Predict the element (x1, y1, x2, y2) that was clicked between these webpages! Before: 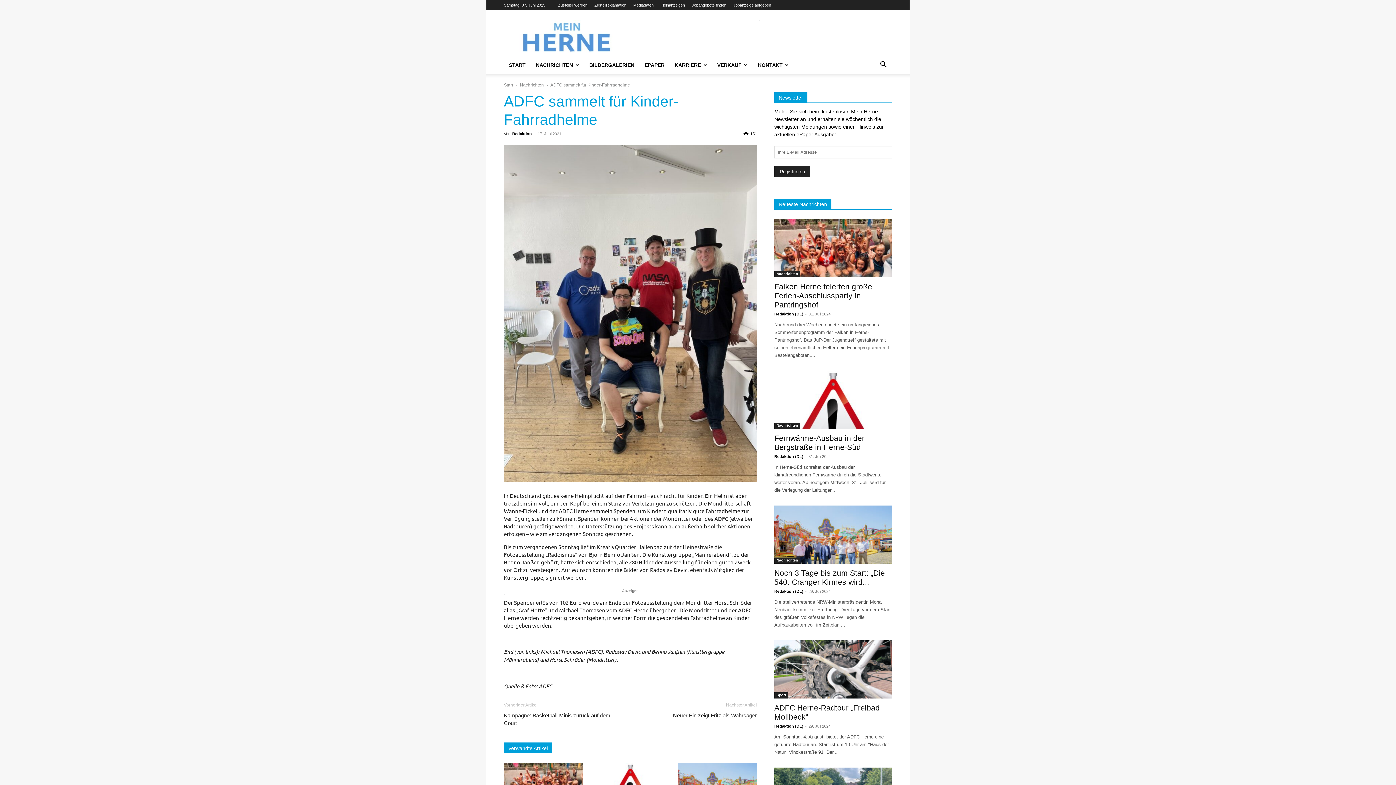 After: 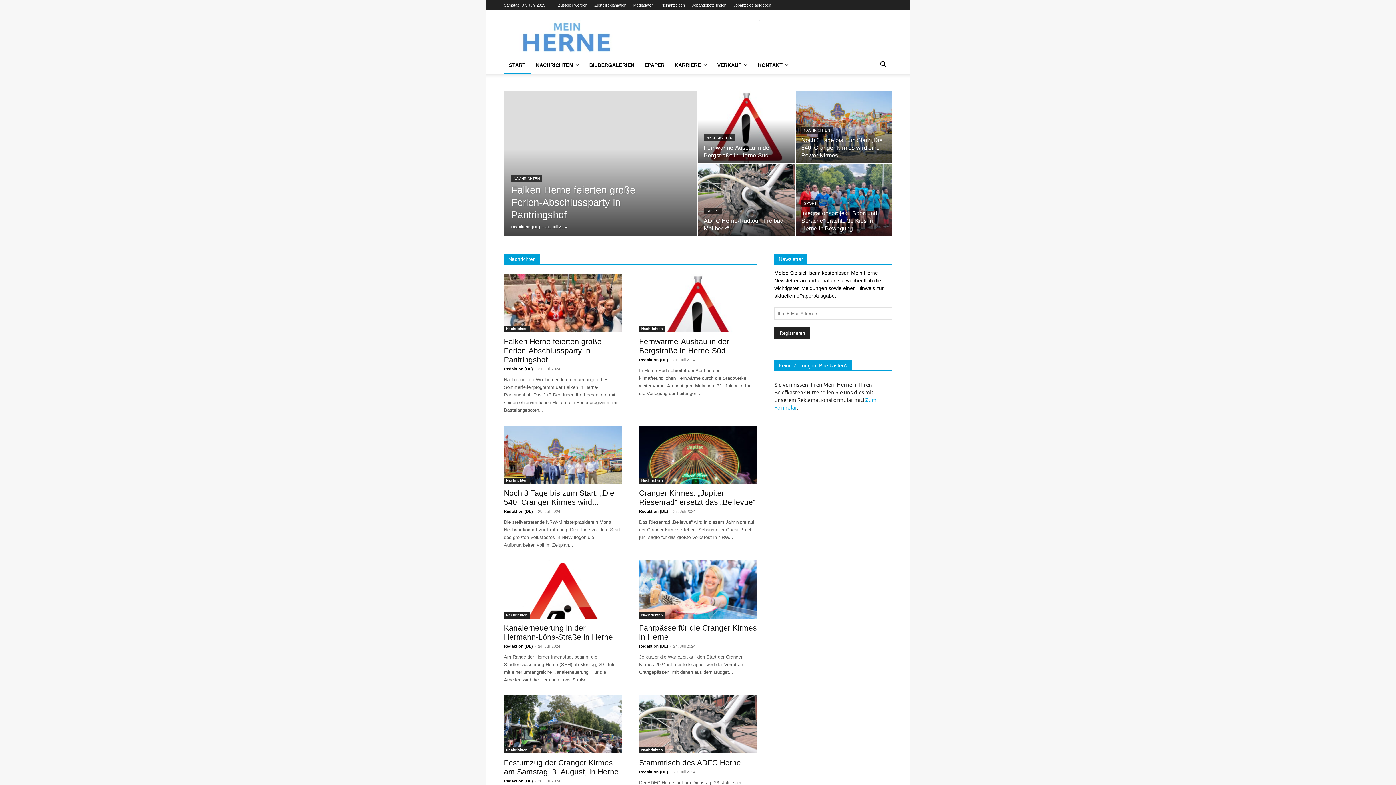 Action: label: START bbox: (504, 56, 530, 73)